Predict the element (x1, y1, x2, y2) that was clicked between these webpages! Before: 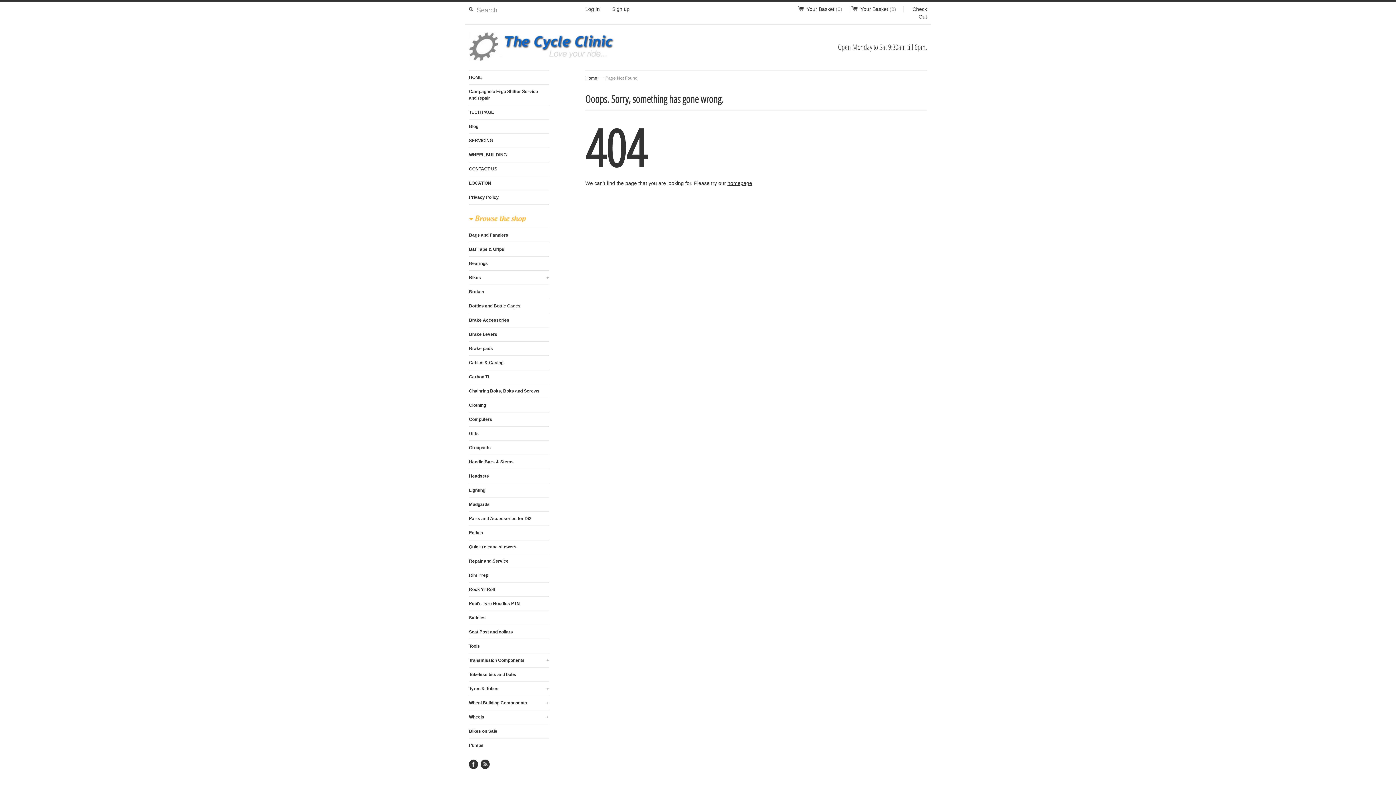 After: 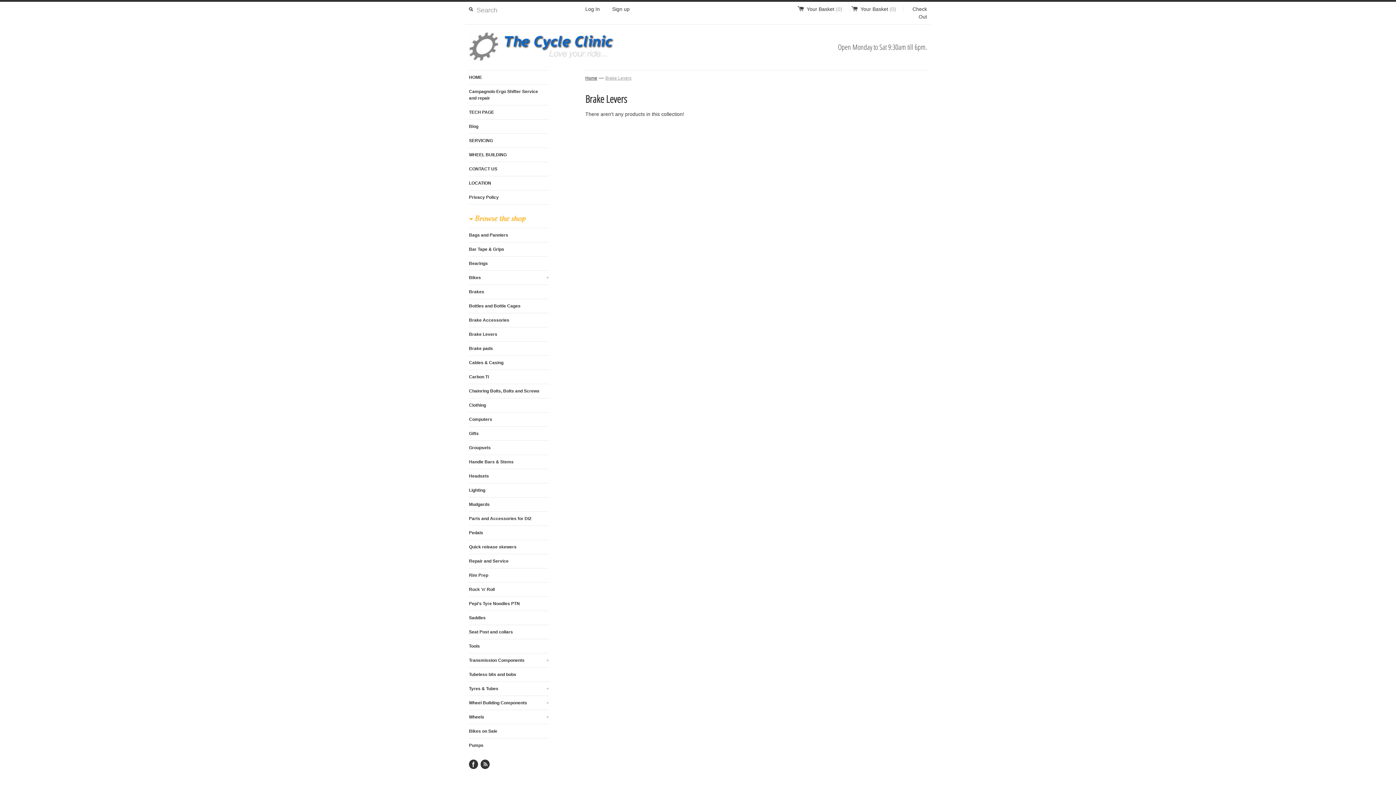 Action: bbox: (469, 327, 549, 341) label: Brake Levers